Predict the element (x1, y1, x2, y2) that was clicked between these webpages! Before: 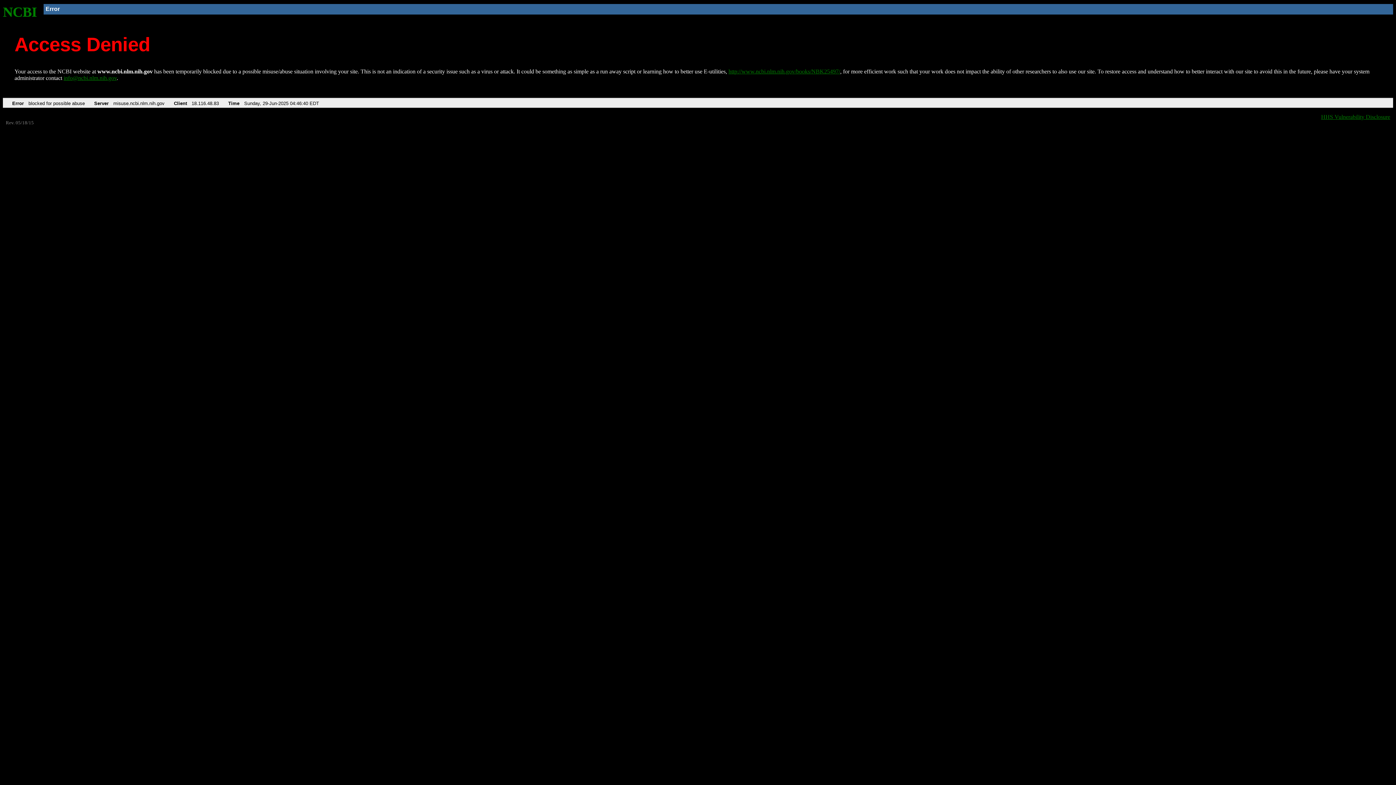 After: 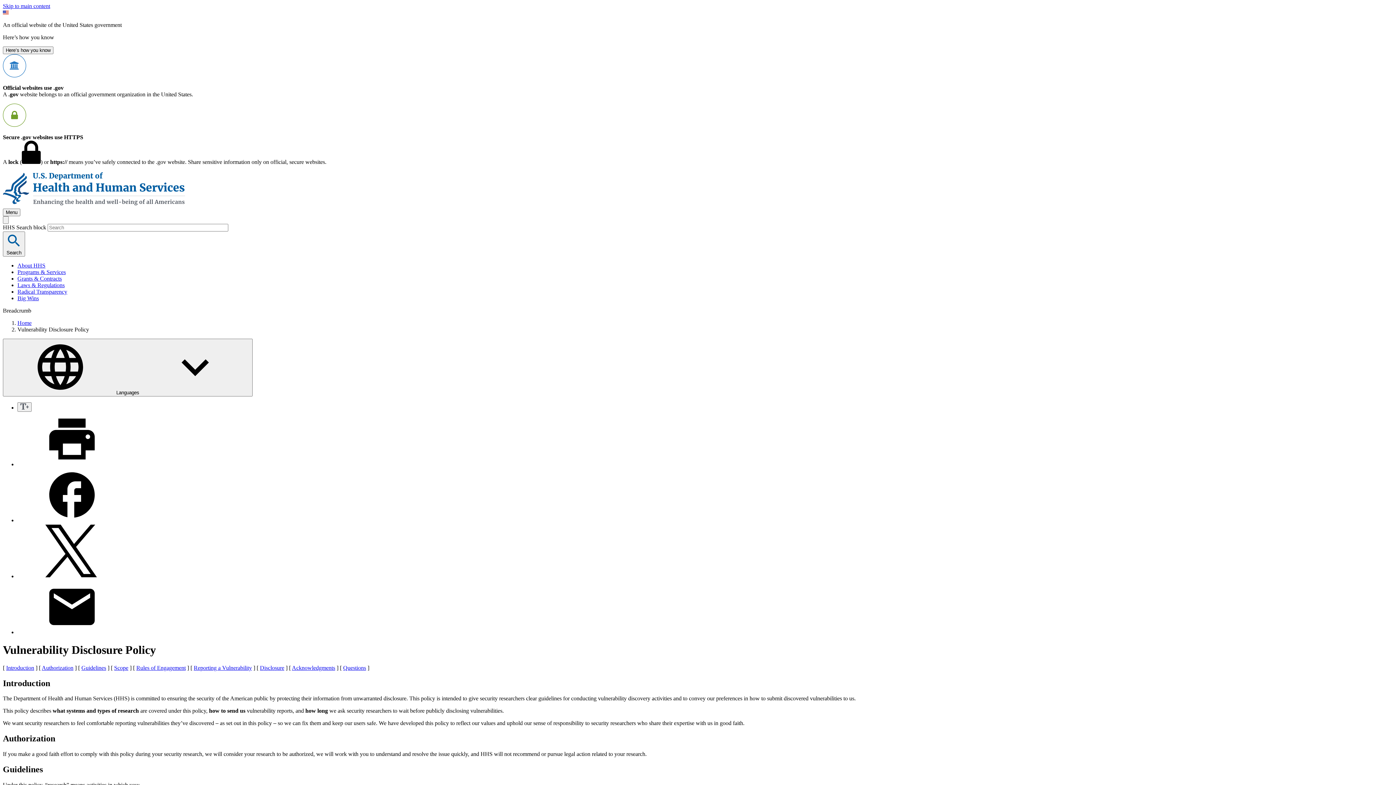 Action: label: HHS Vulnerability Disclosure bbox: (1321, 113, 1390, 119)